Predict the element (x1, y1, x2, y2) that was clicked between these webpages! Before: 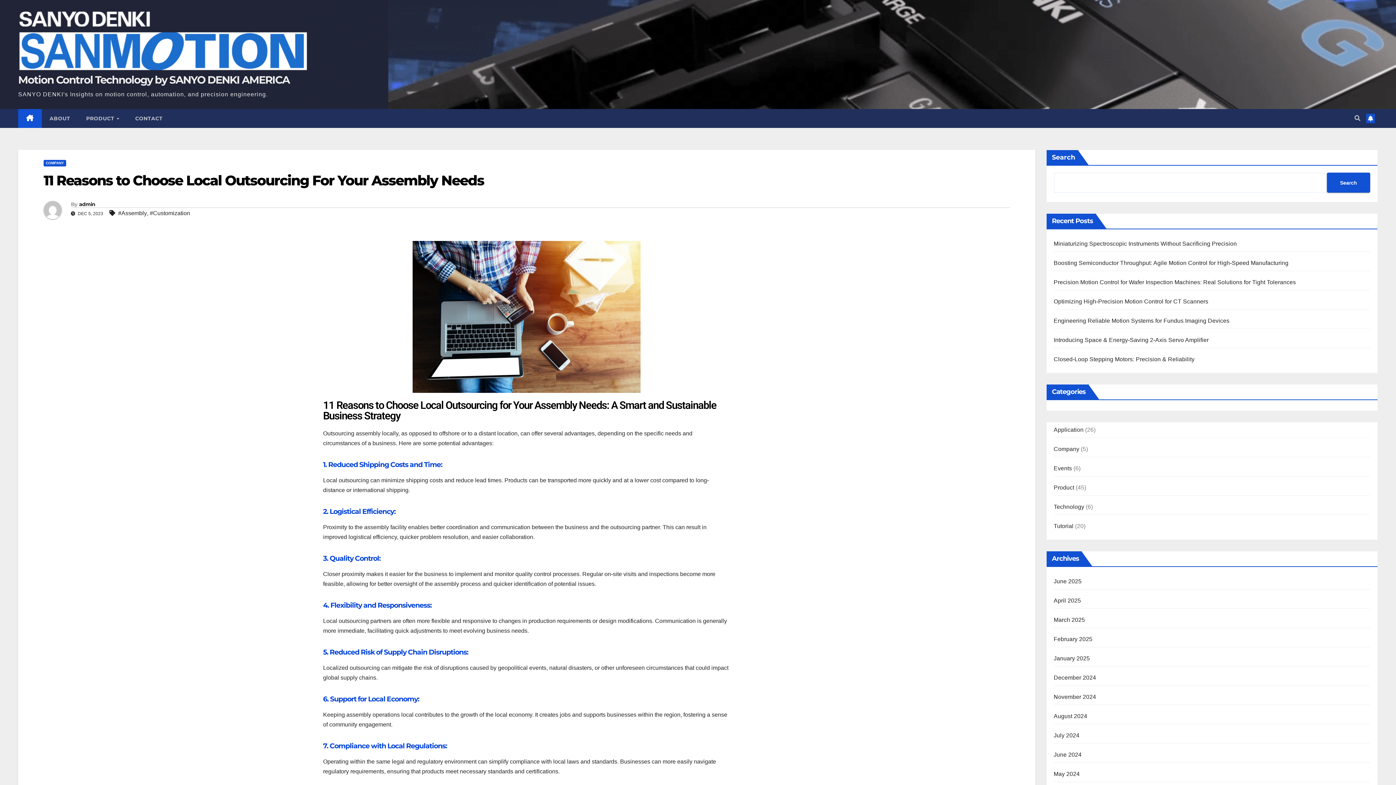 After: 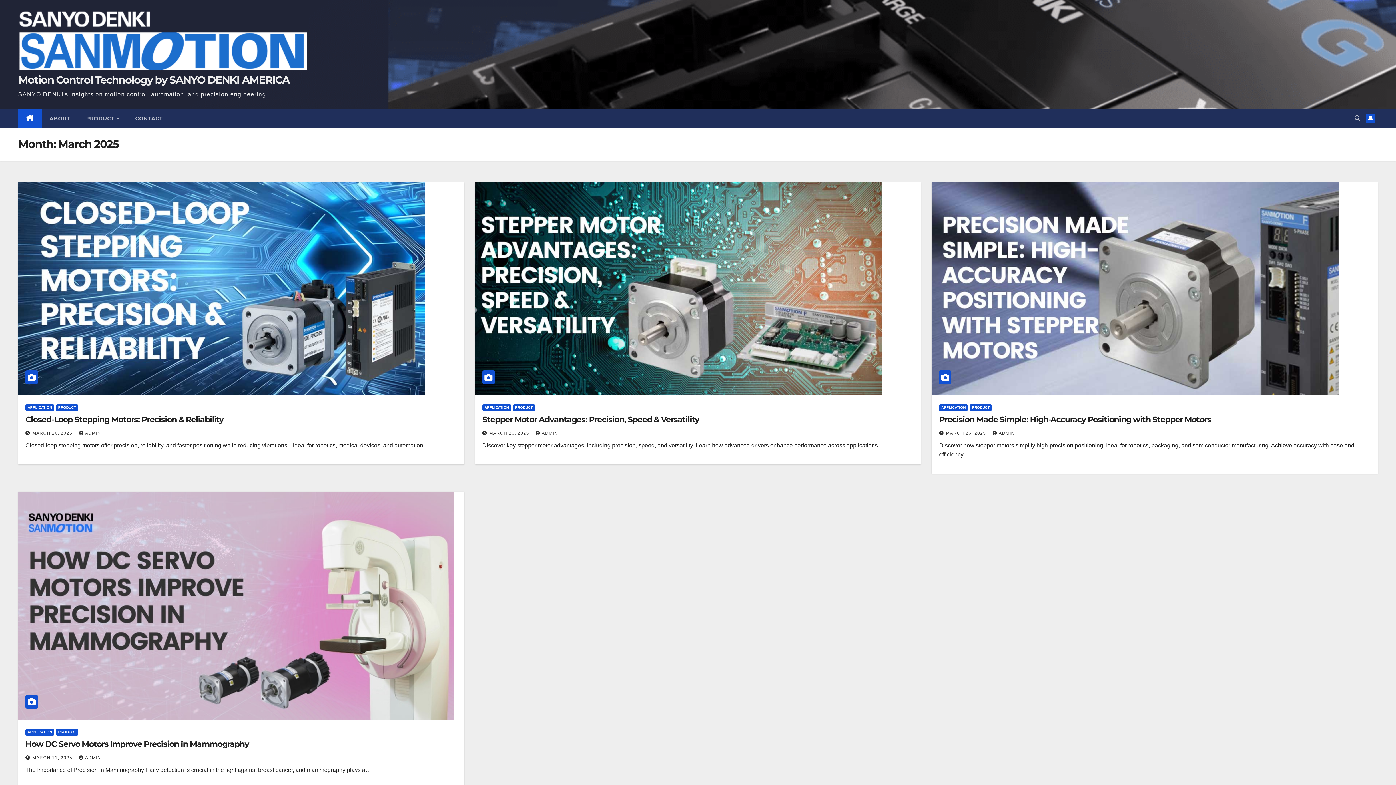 Action: bbox: (1054, 617, 1085, 623) label: March 2025